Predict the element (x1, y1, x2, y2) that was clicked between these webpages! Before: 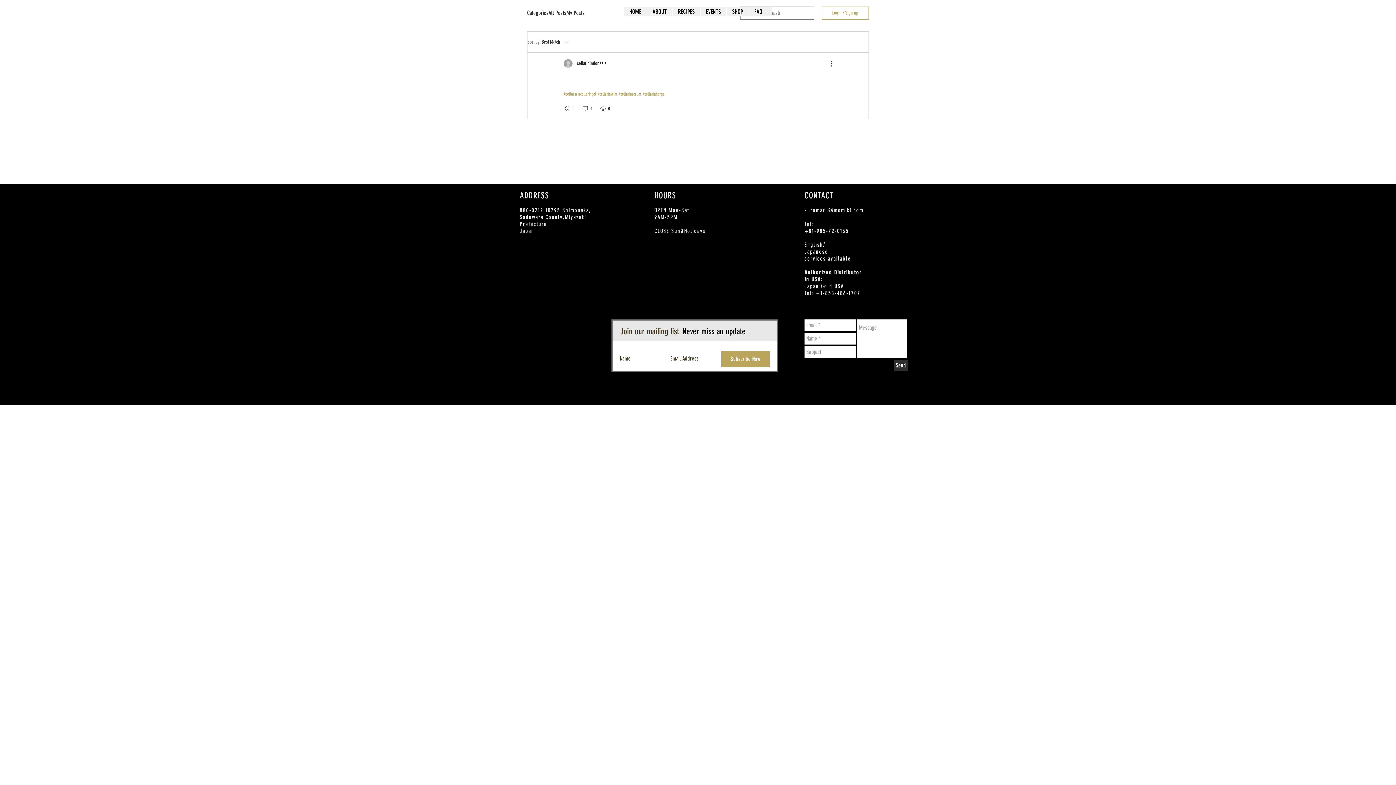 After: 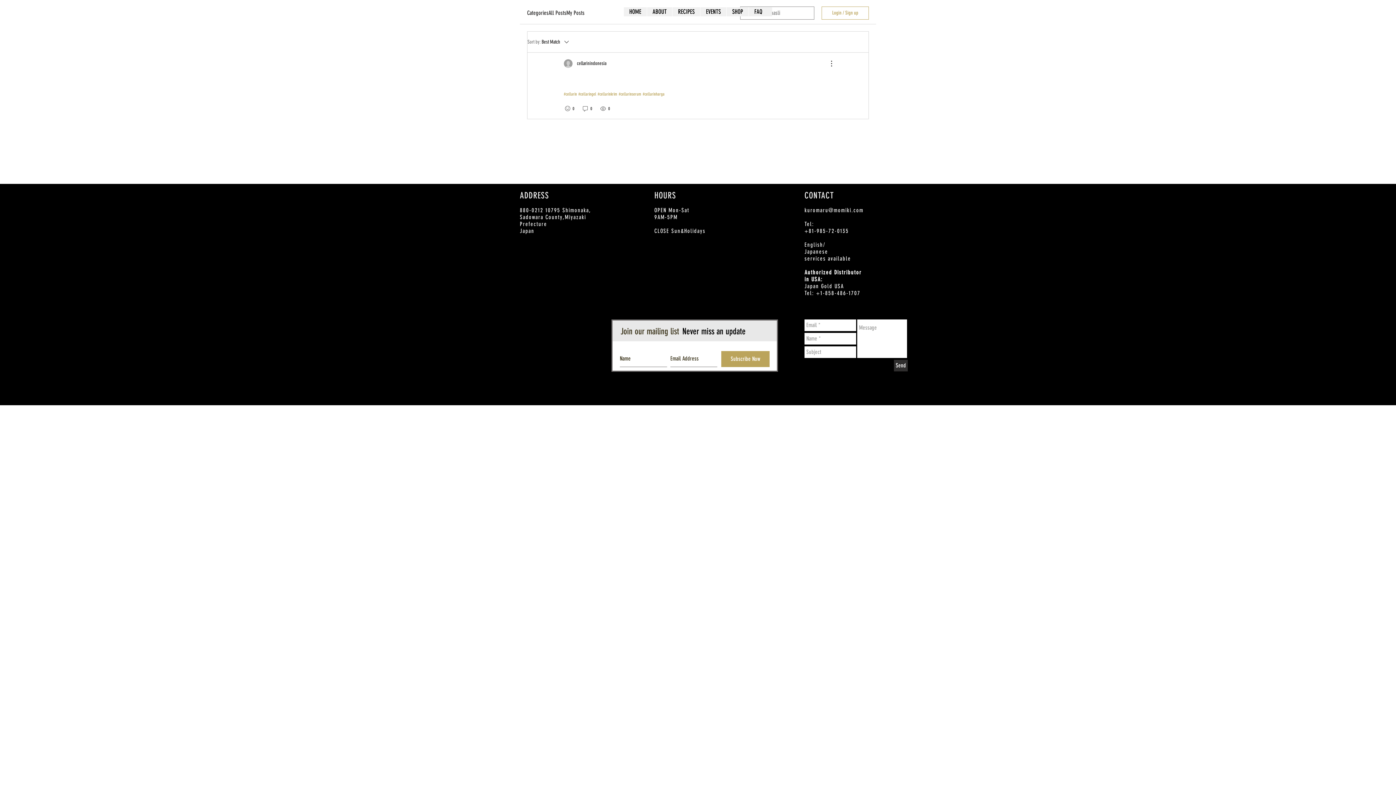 Action: label: Instagram - White Circle bbox: (1361, 30, 1370, 39)